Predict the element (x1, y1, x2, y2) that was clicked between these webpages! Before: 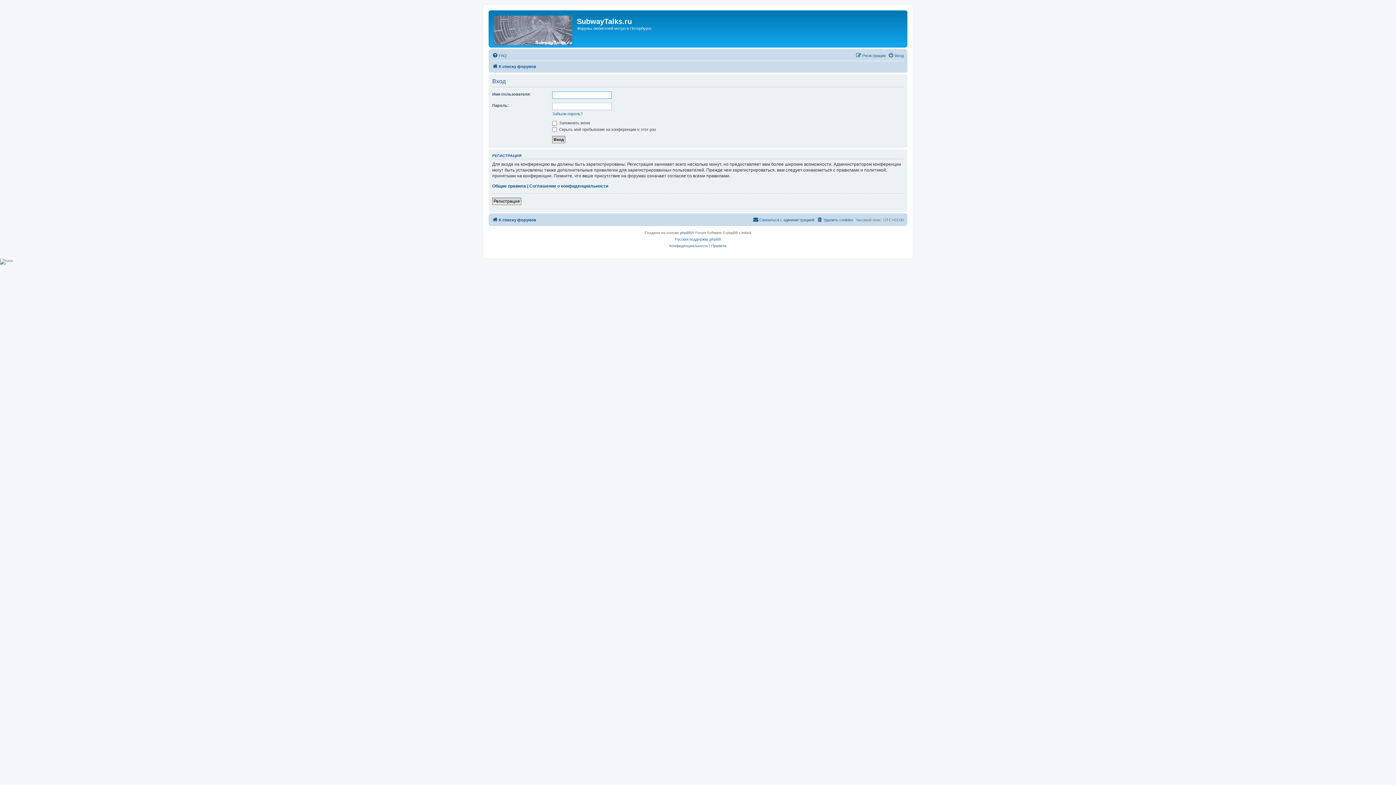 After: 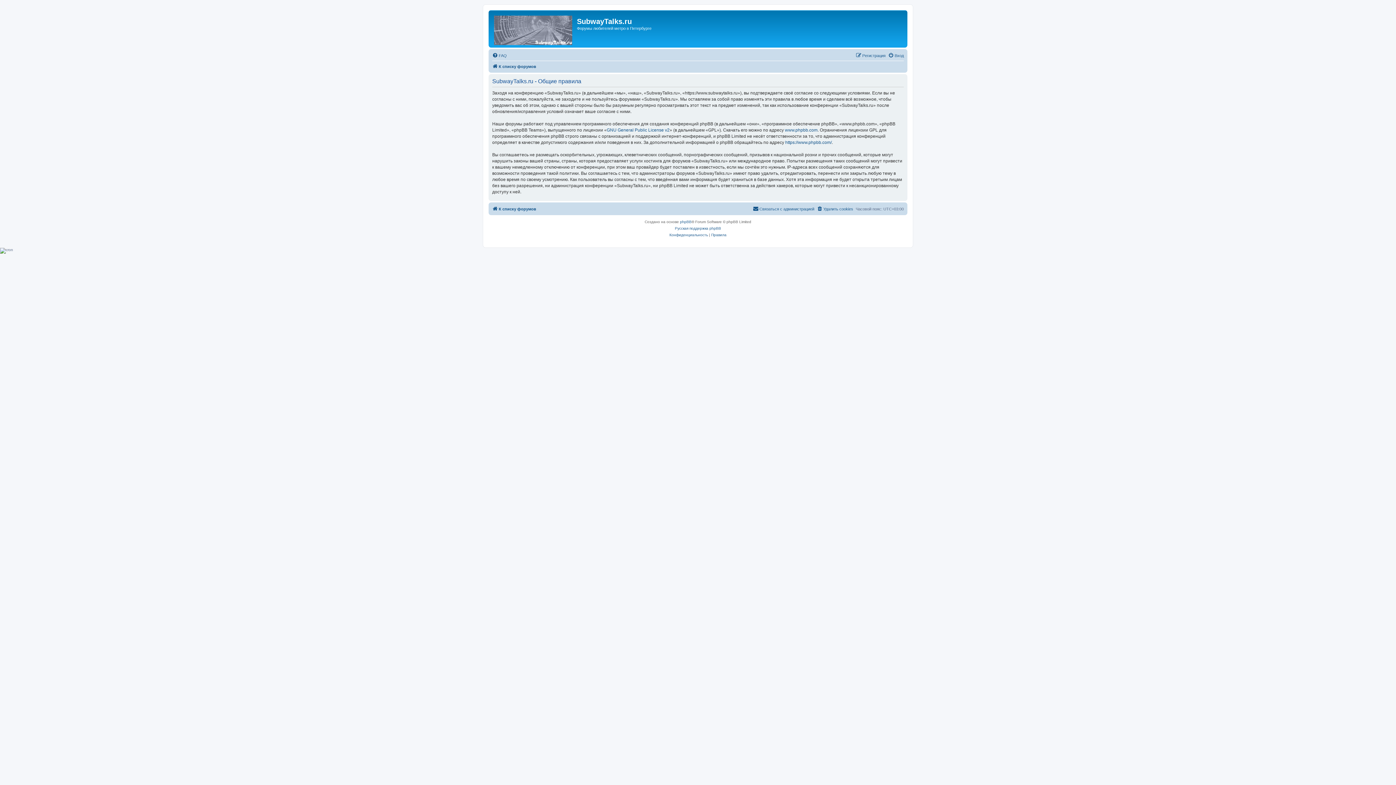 Action: label: Правила bbox: (711, 242, 726, 249)